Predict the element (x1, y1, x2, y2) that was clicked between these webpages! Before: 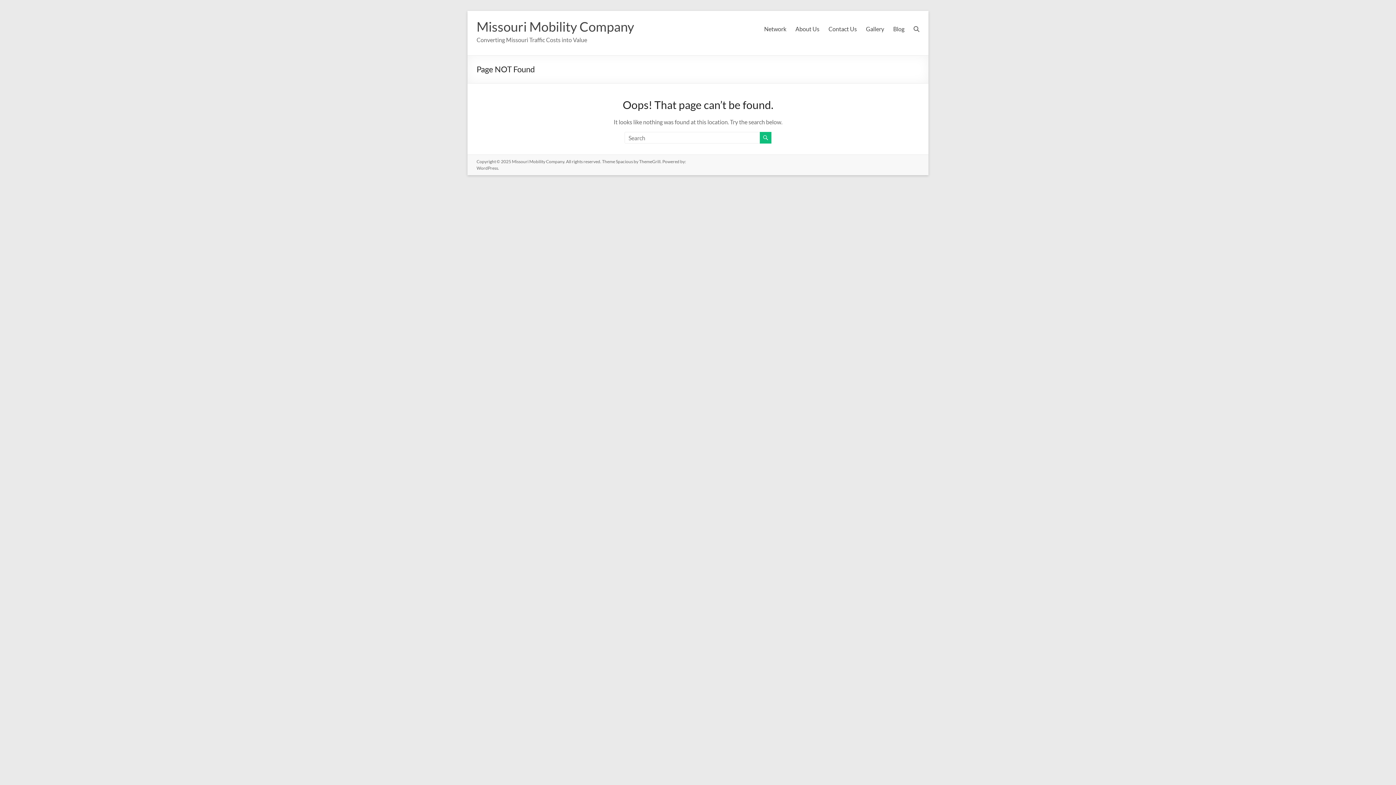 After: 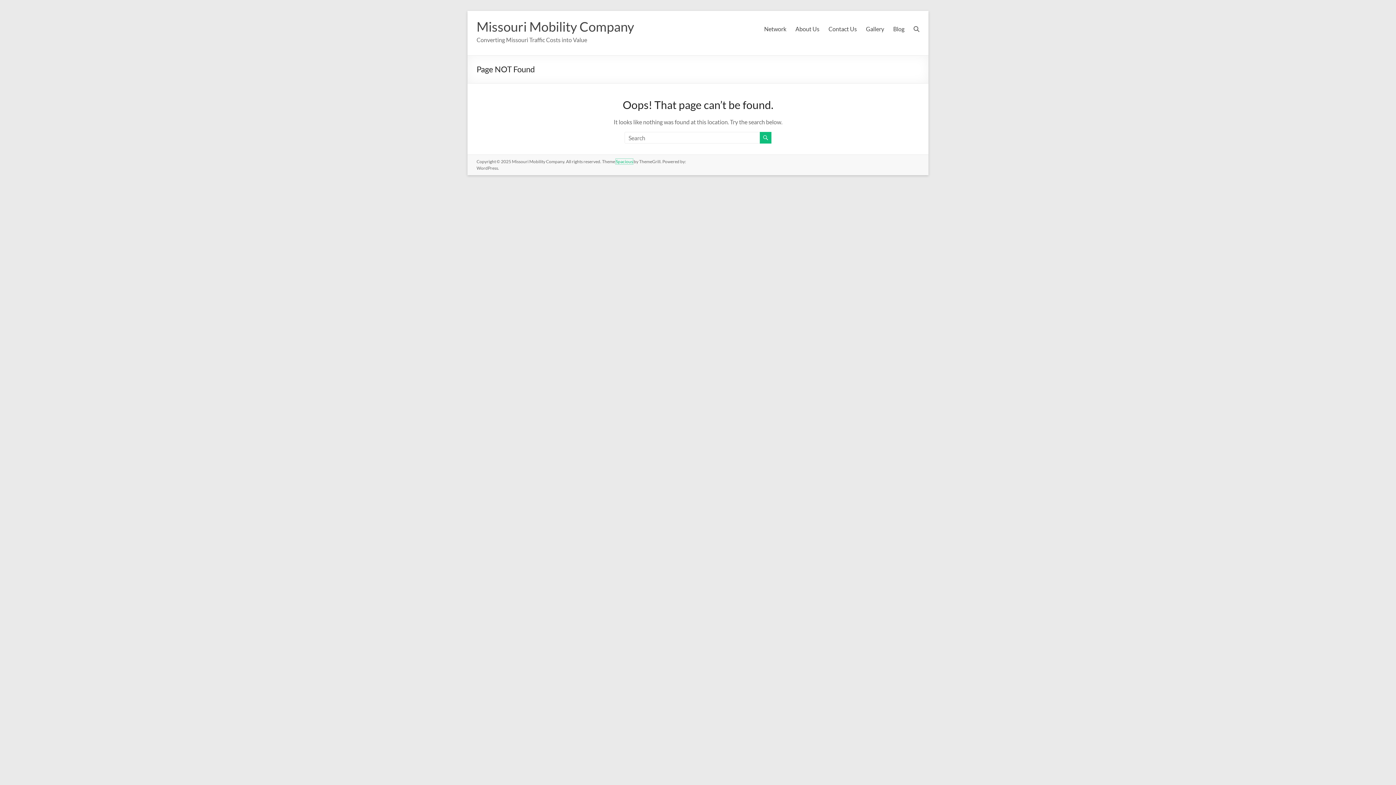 Action: label: Spacious bbox: (616, 158, 633, 164)